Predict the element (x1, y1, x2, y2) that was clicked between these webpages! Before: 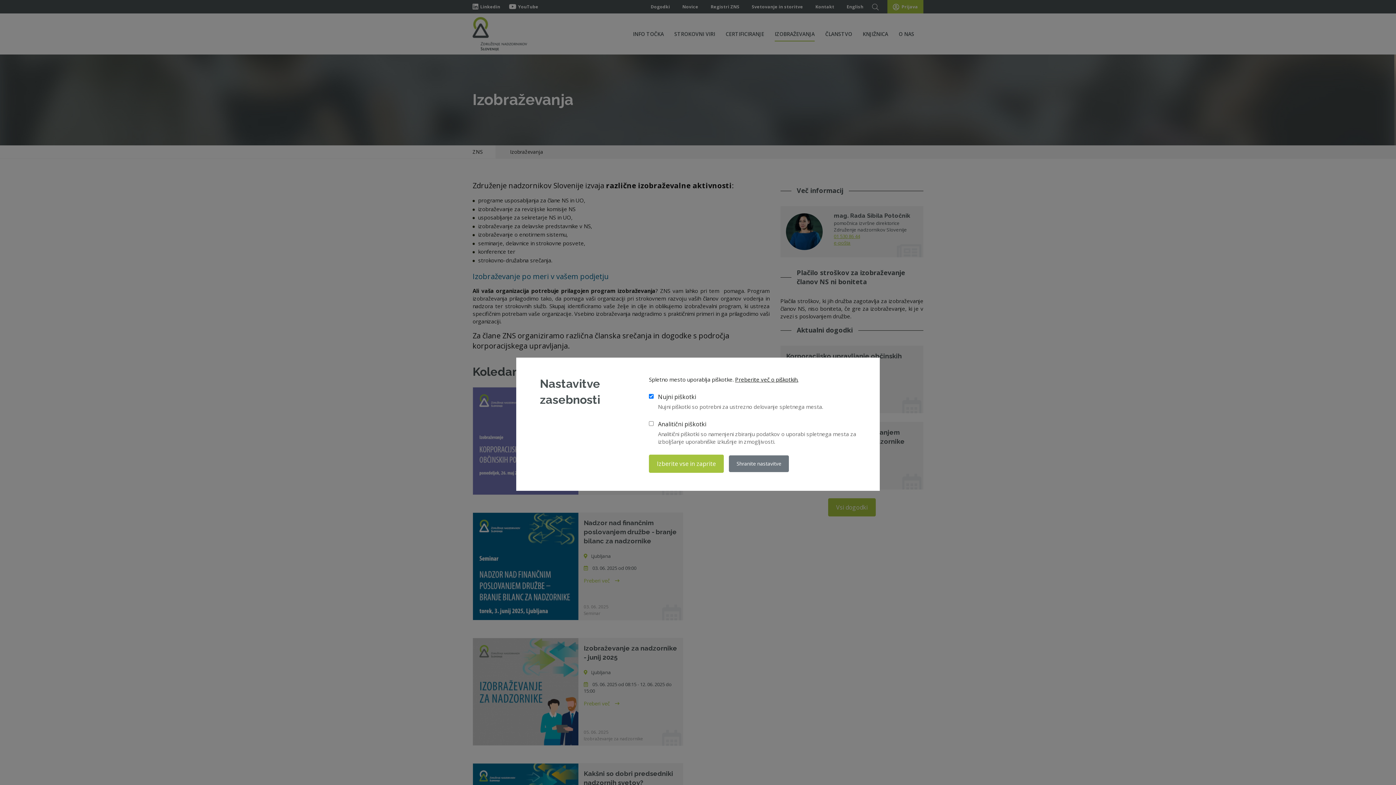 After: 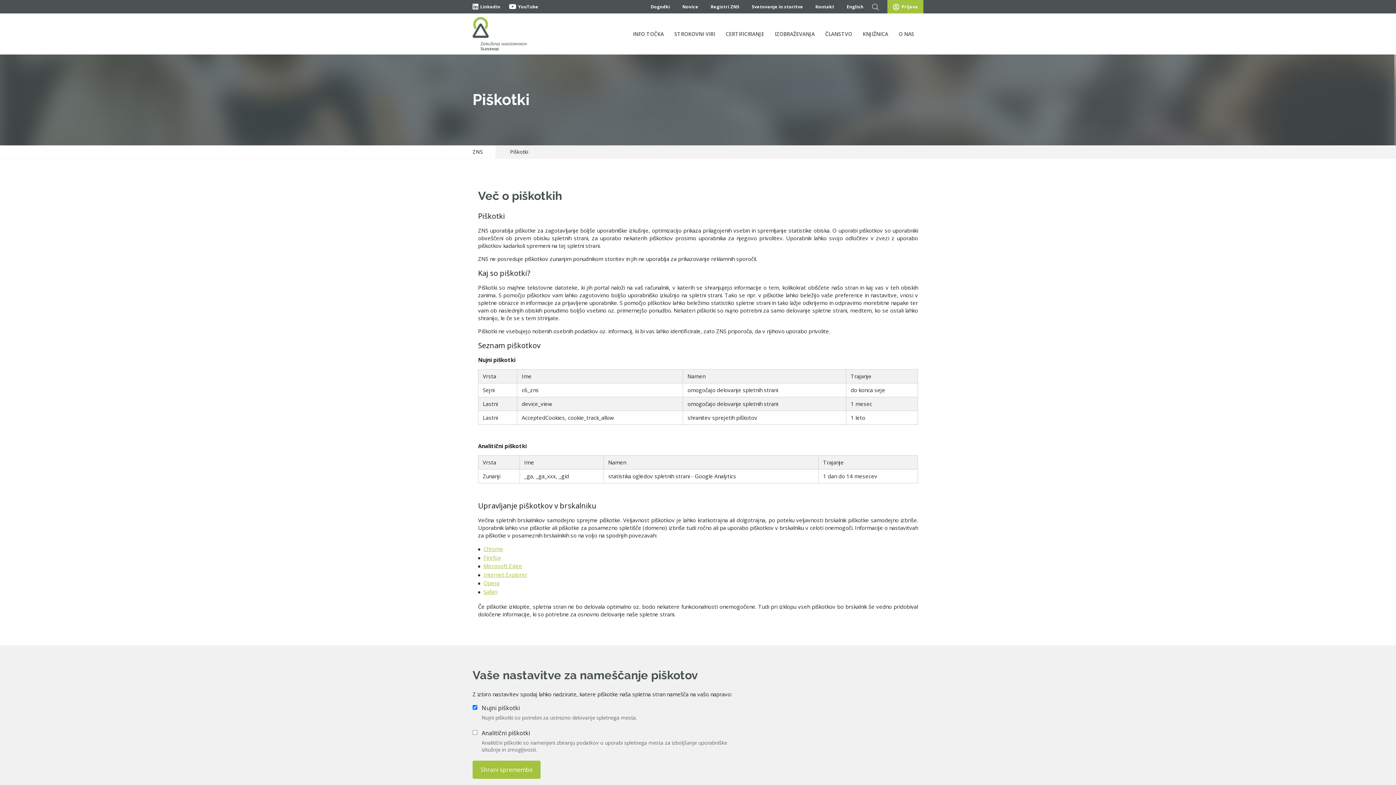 Action: bbox: (735, 375, 798, 383) label: Preberite več o piškotkih.